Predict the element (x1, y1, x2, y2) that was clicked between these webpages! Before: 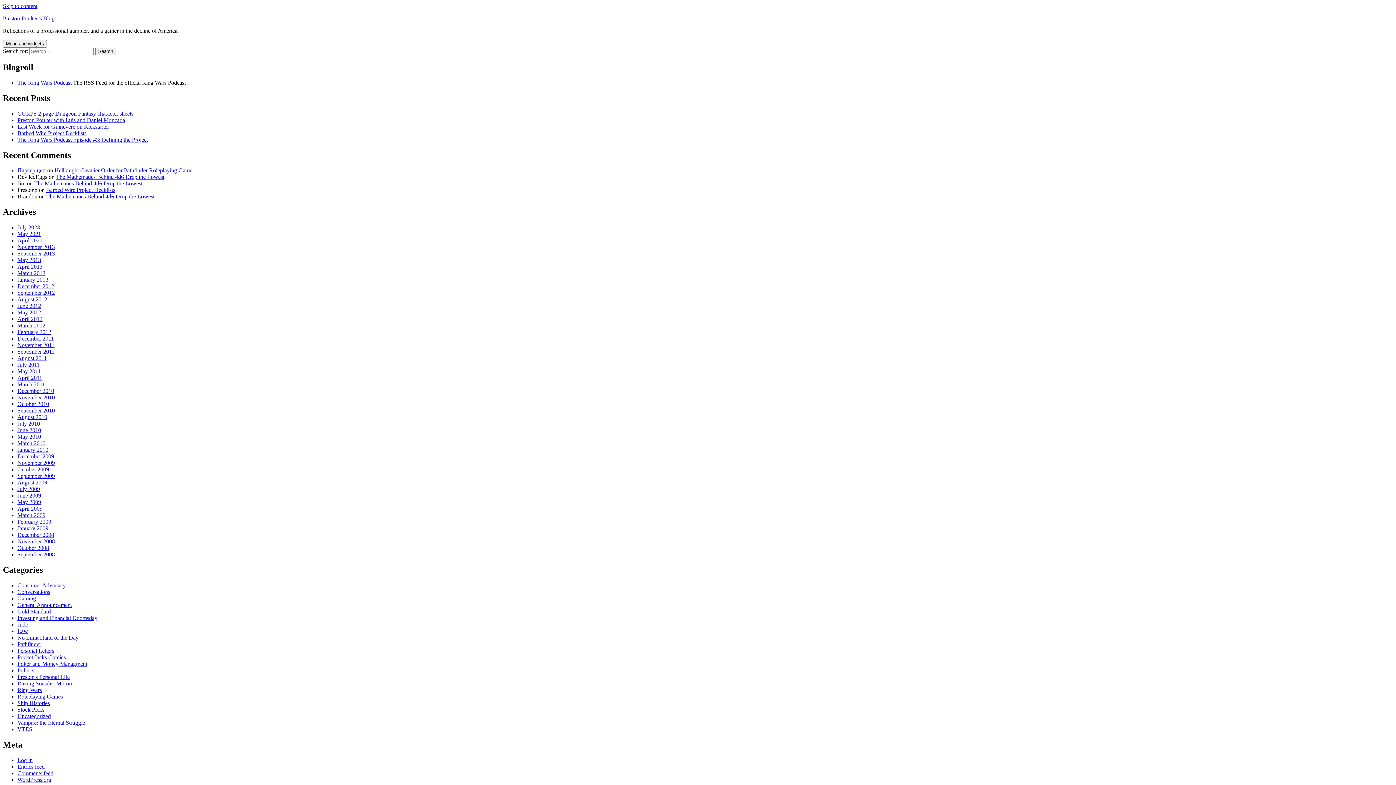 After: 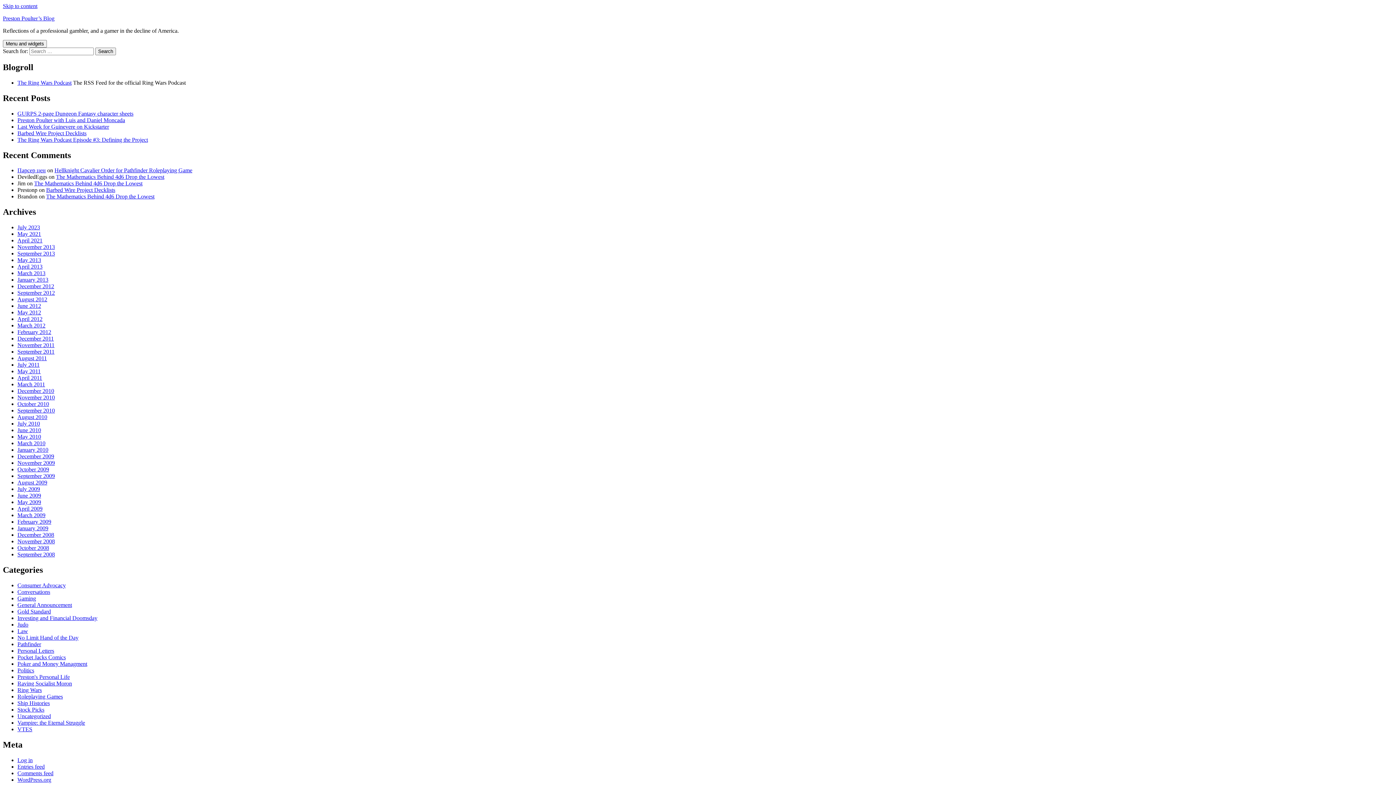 Action: label: Conversations bbox: (17, 589, 50, 595)